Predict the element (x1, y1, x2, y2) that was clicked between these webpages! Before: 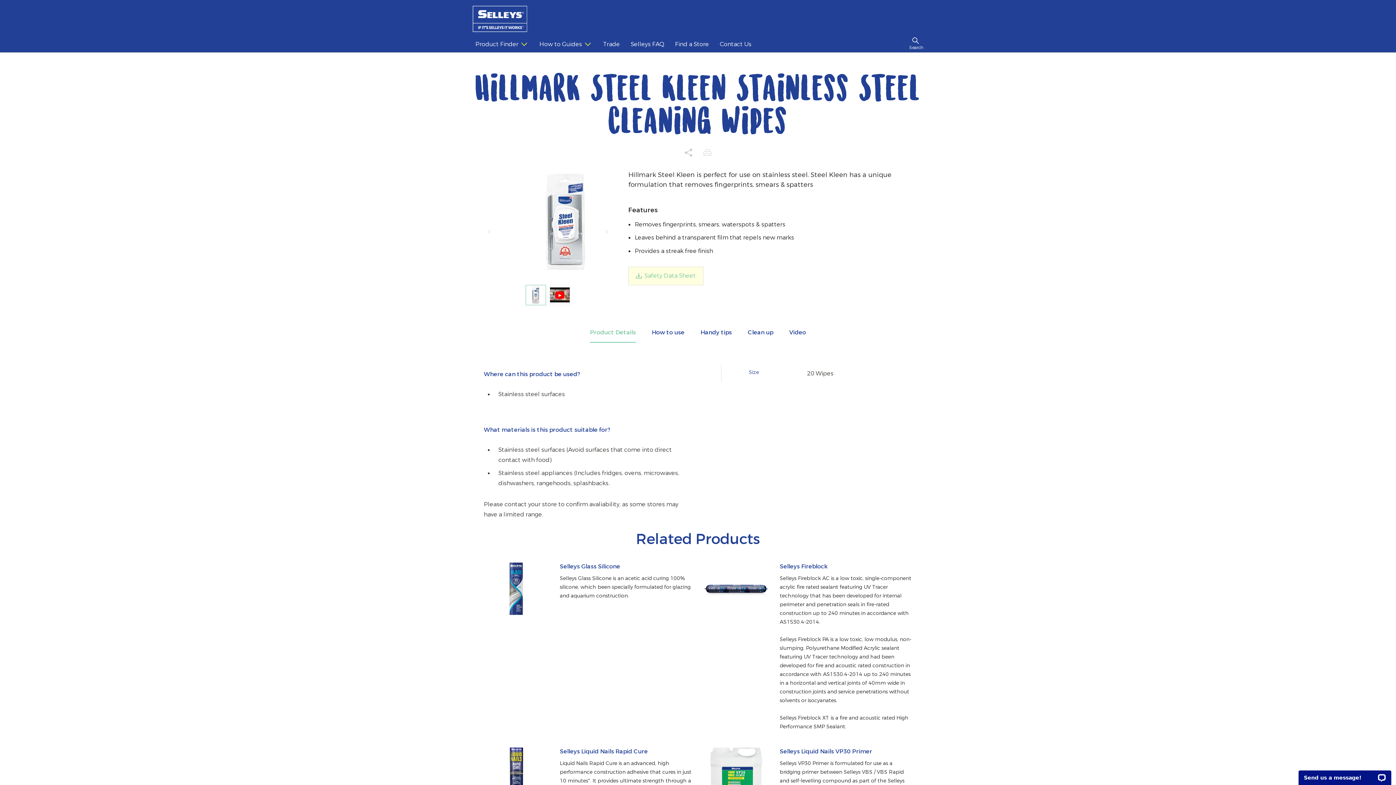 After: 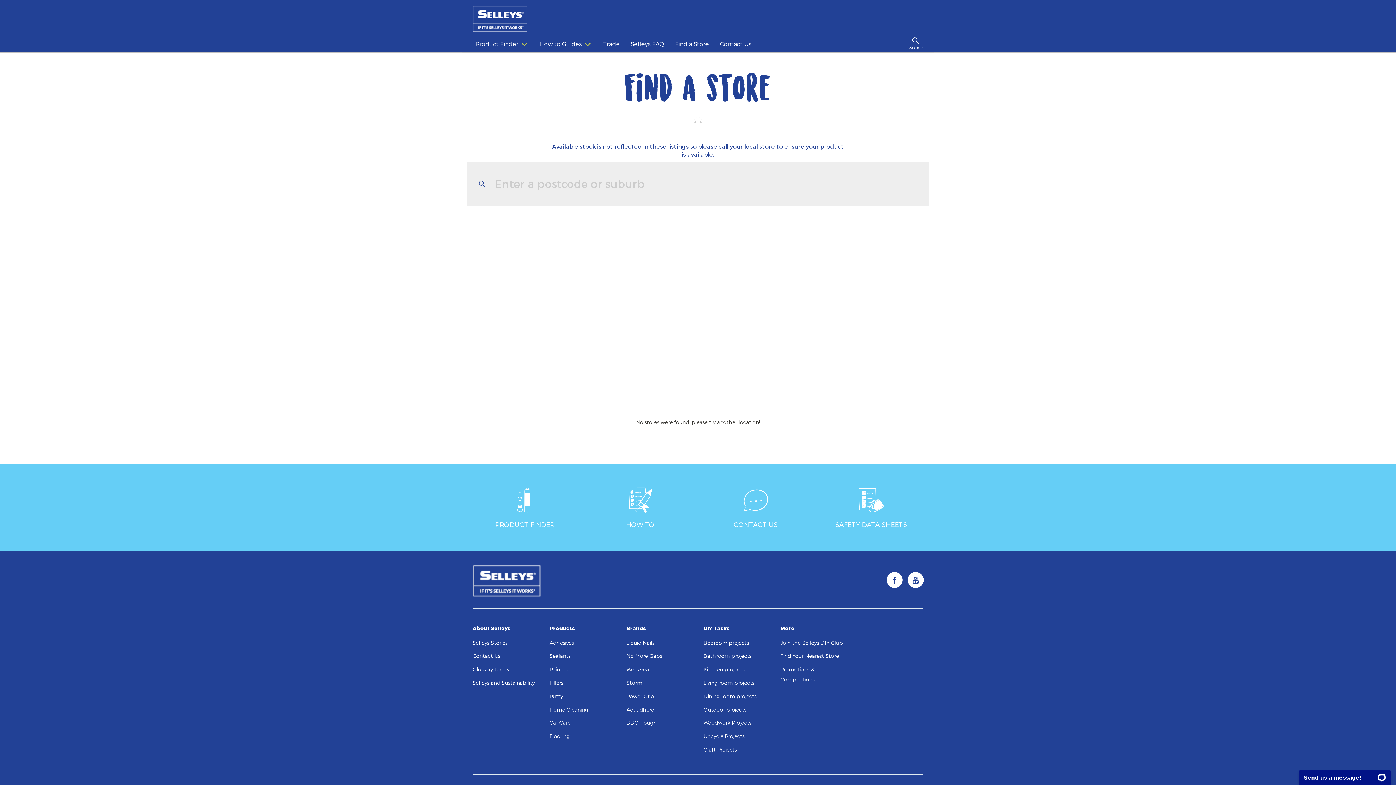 Action: label: Find a Store bbox: (672, 36, 712, 52)